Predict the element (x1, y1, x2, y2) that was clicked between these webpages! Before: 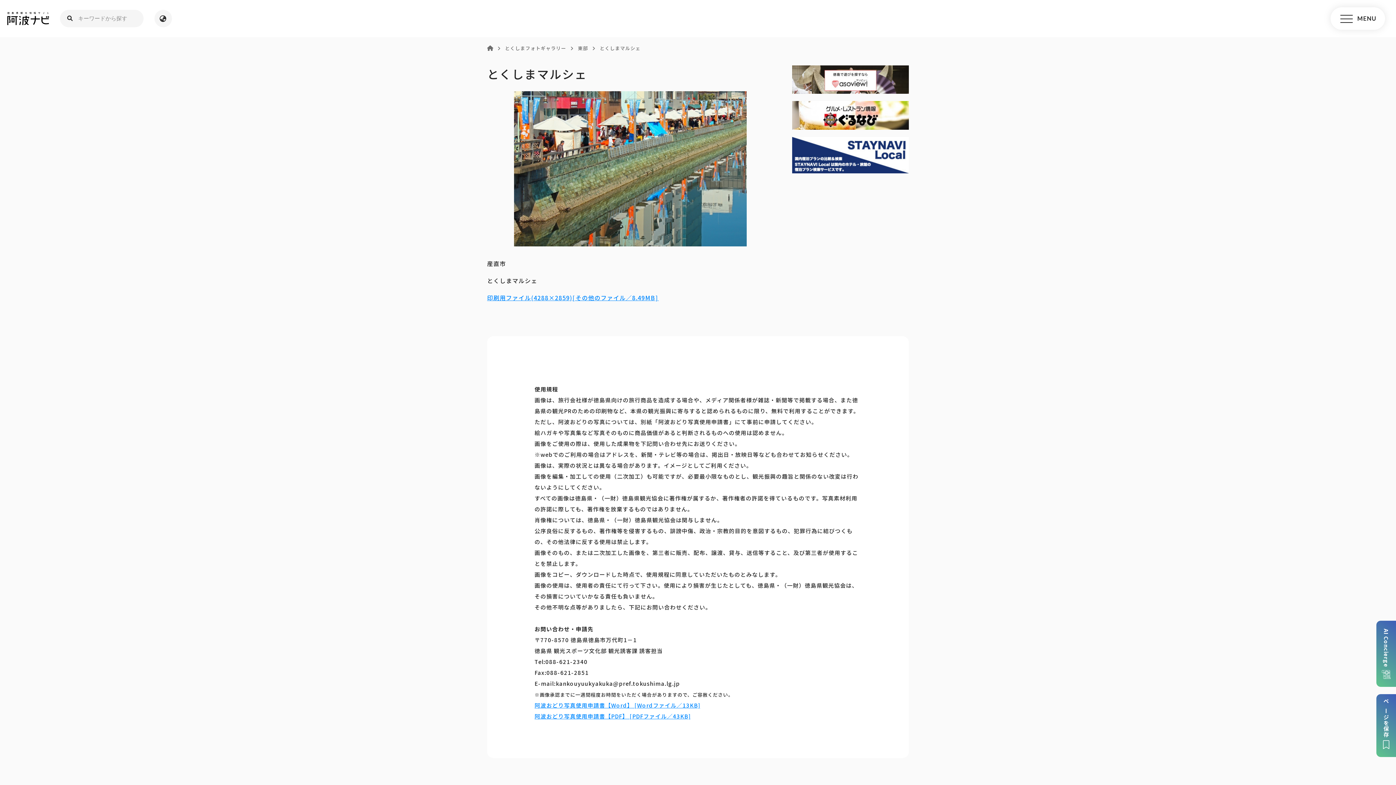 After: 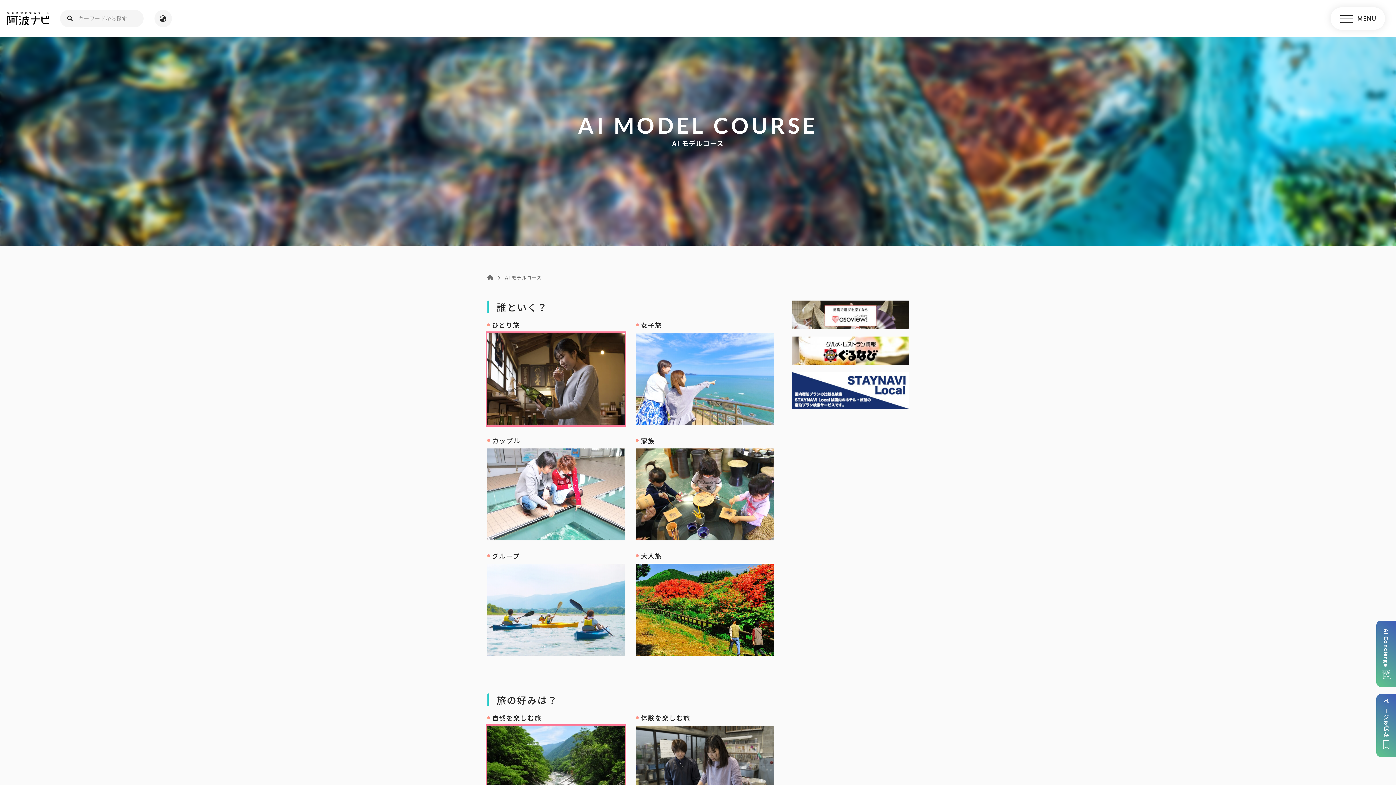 Action: bbox: (1376, 620, 1396, 687)